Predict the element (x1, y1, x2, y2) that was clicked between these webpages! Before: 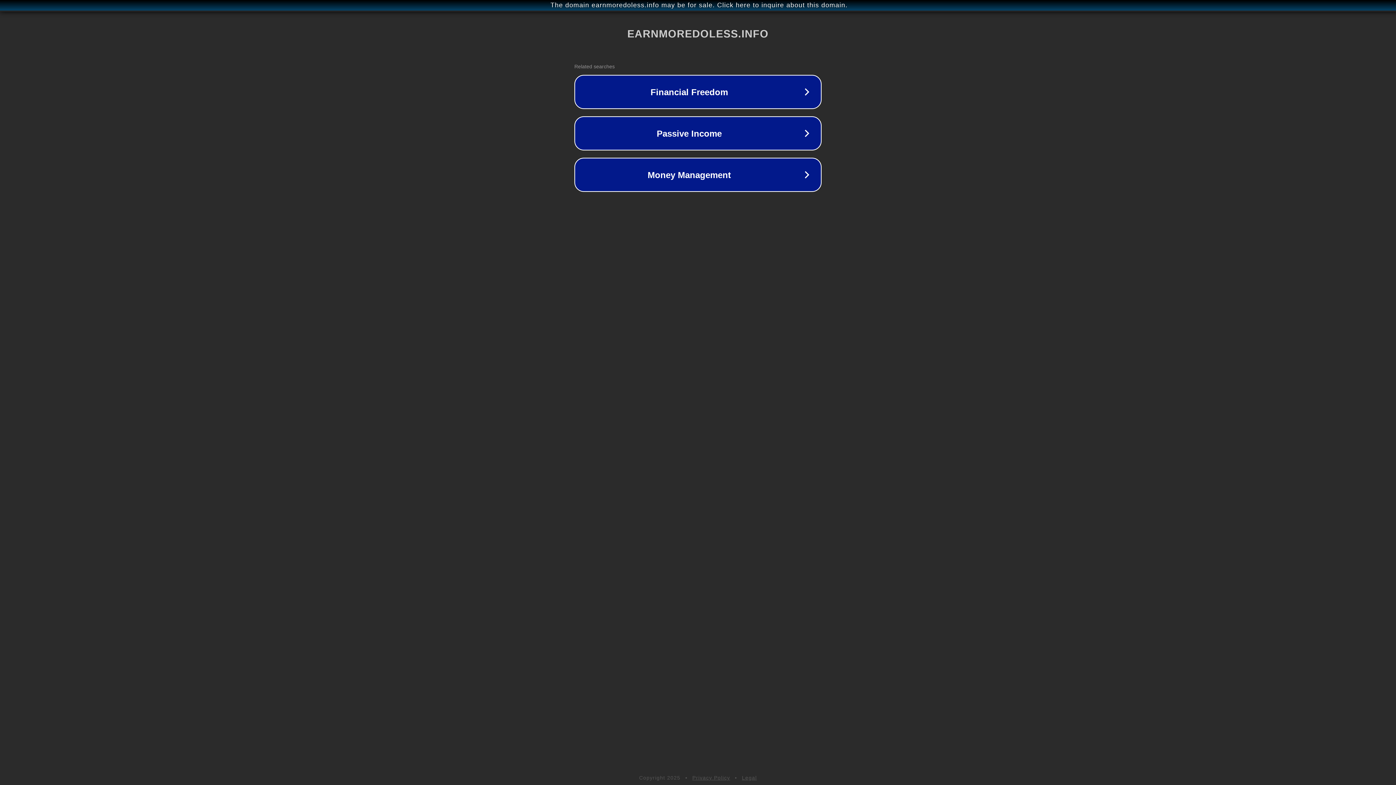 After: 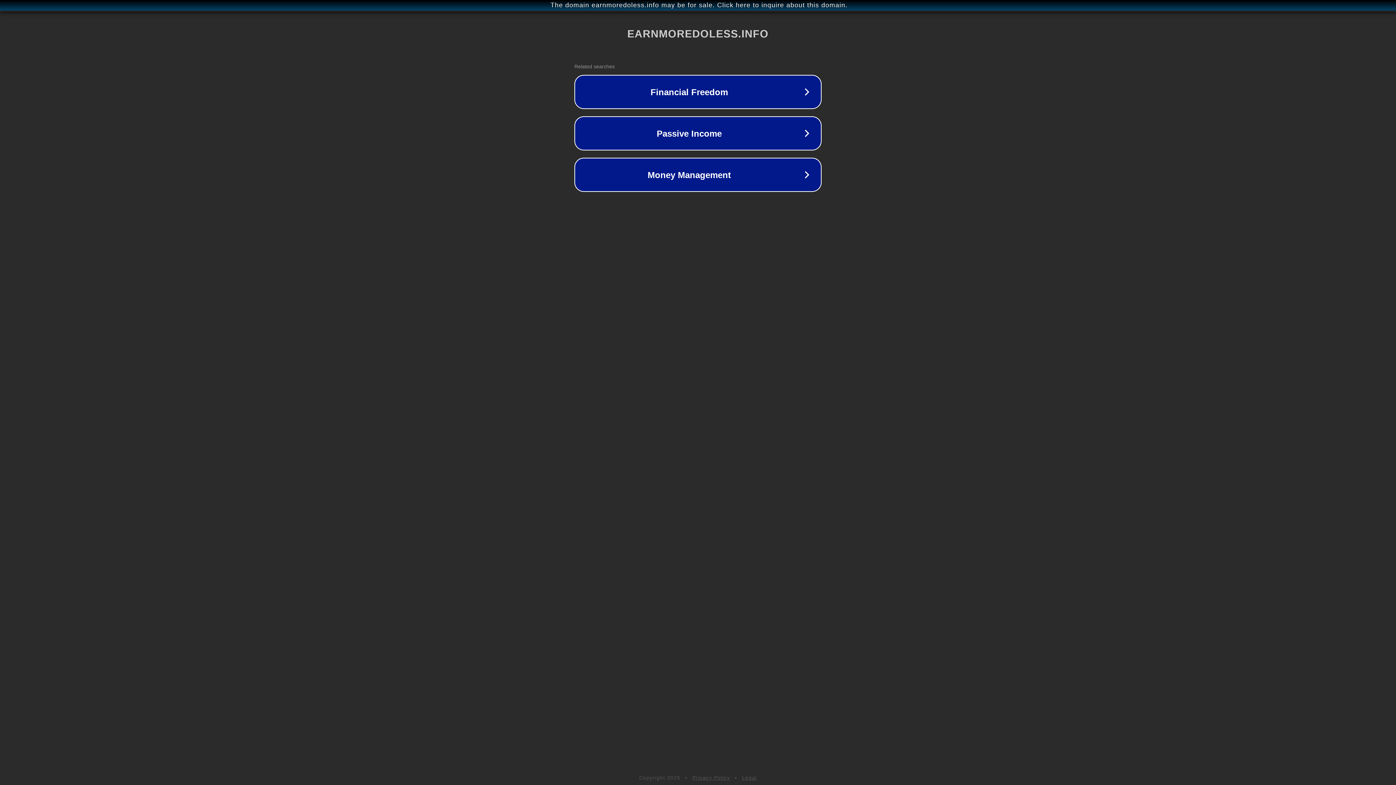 Action: bbox: (692, 775, 730, 781) label: Privacy Policy